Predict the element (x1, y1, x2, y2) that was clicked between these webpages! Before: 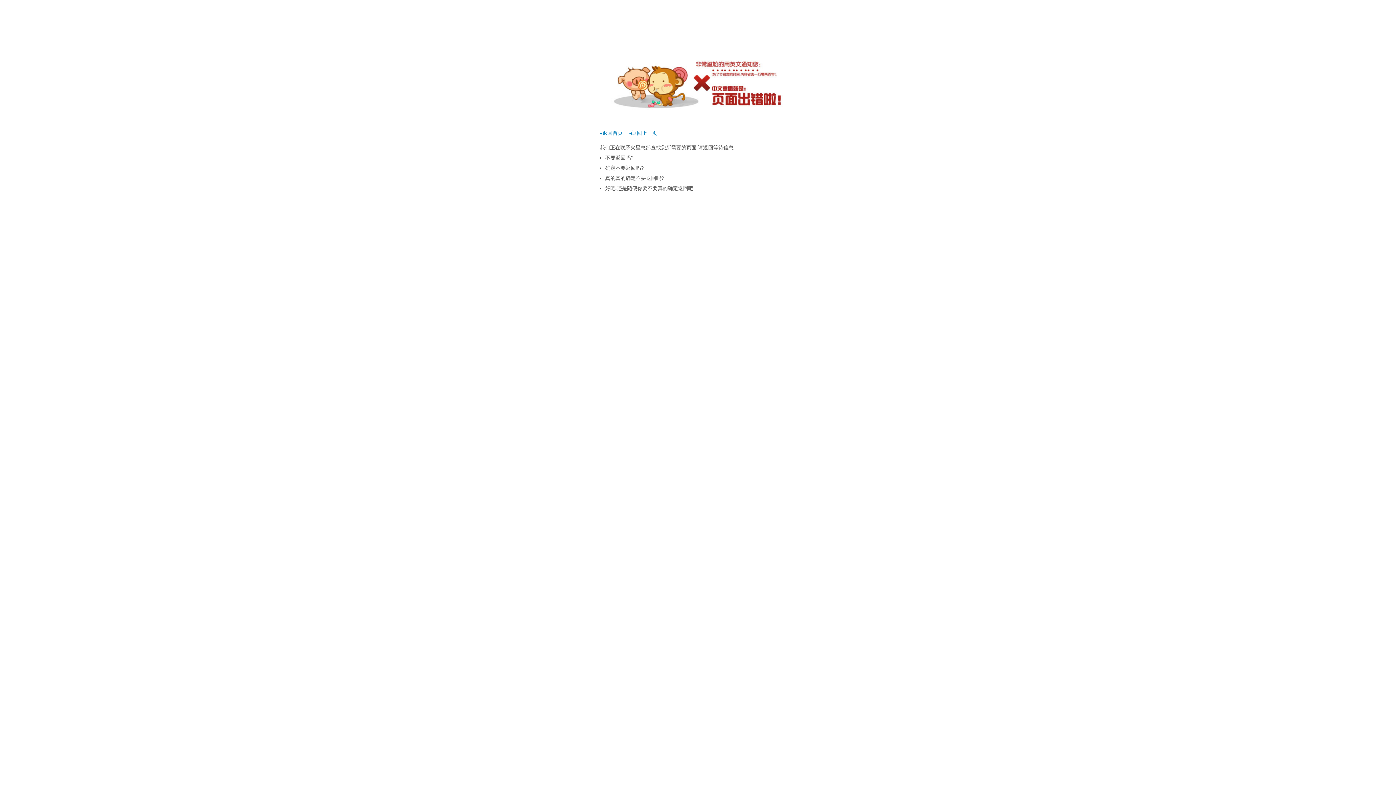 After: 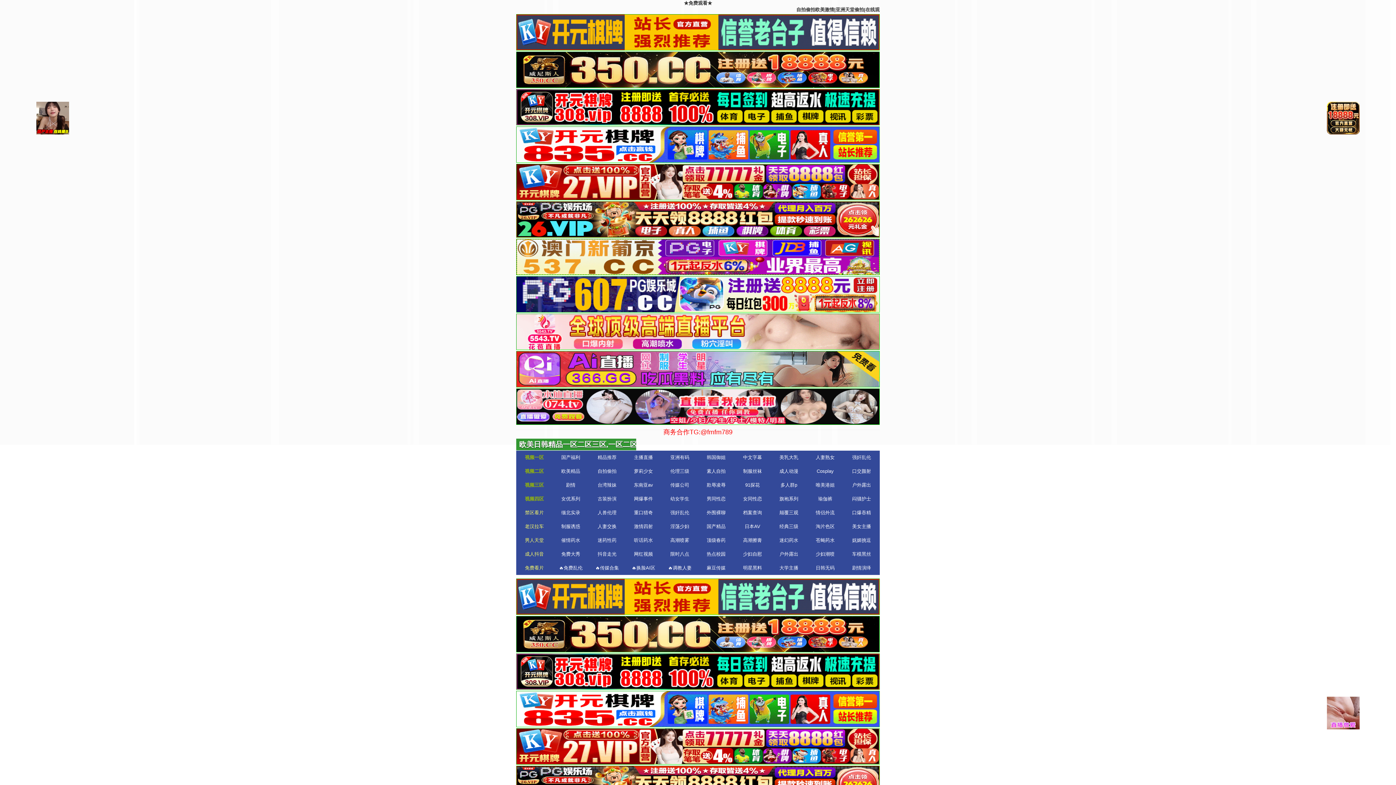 Action: bbox: (600, 130, 622, 136) label: ◂返回首页